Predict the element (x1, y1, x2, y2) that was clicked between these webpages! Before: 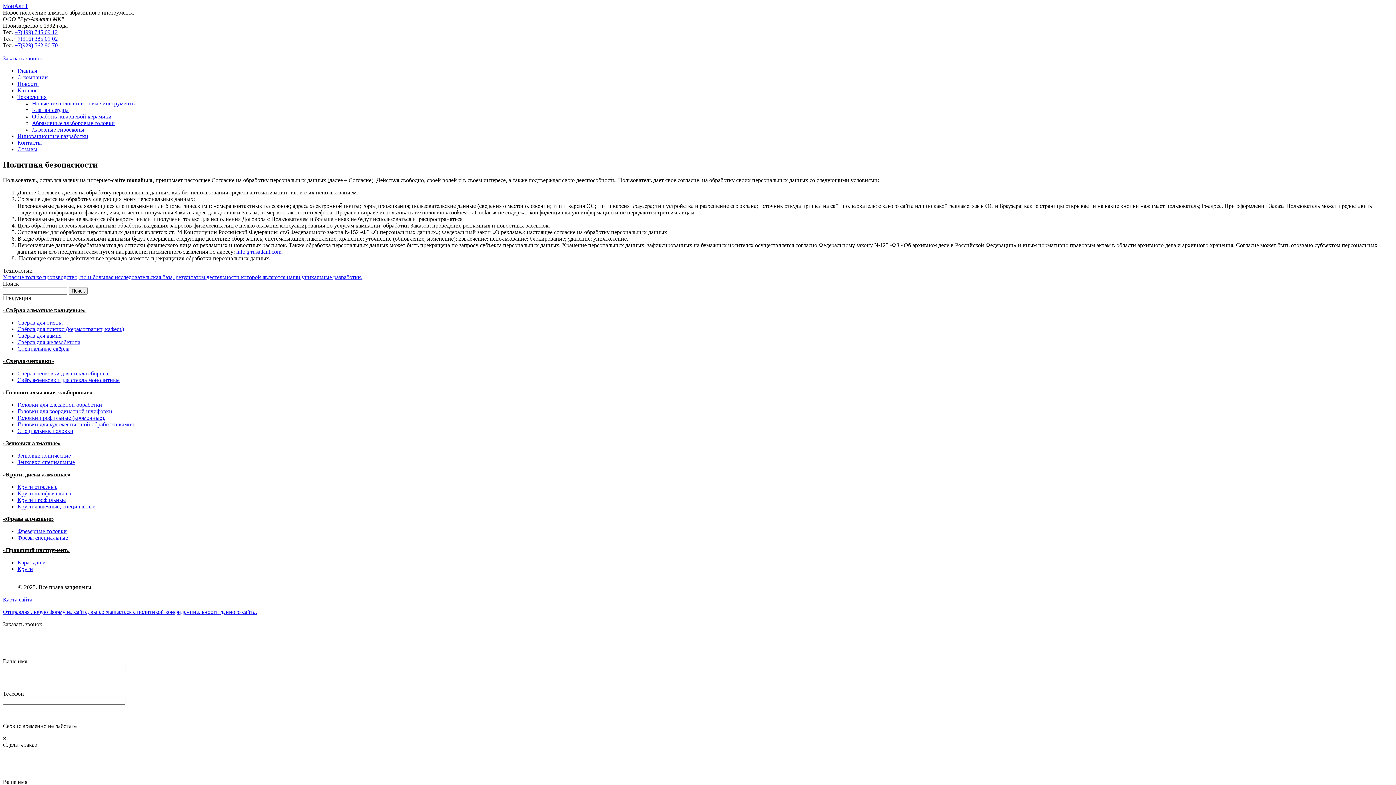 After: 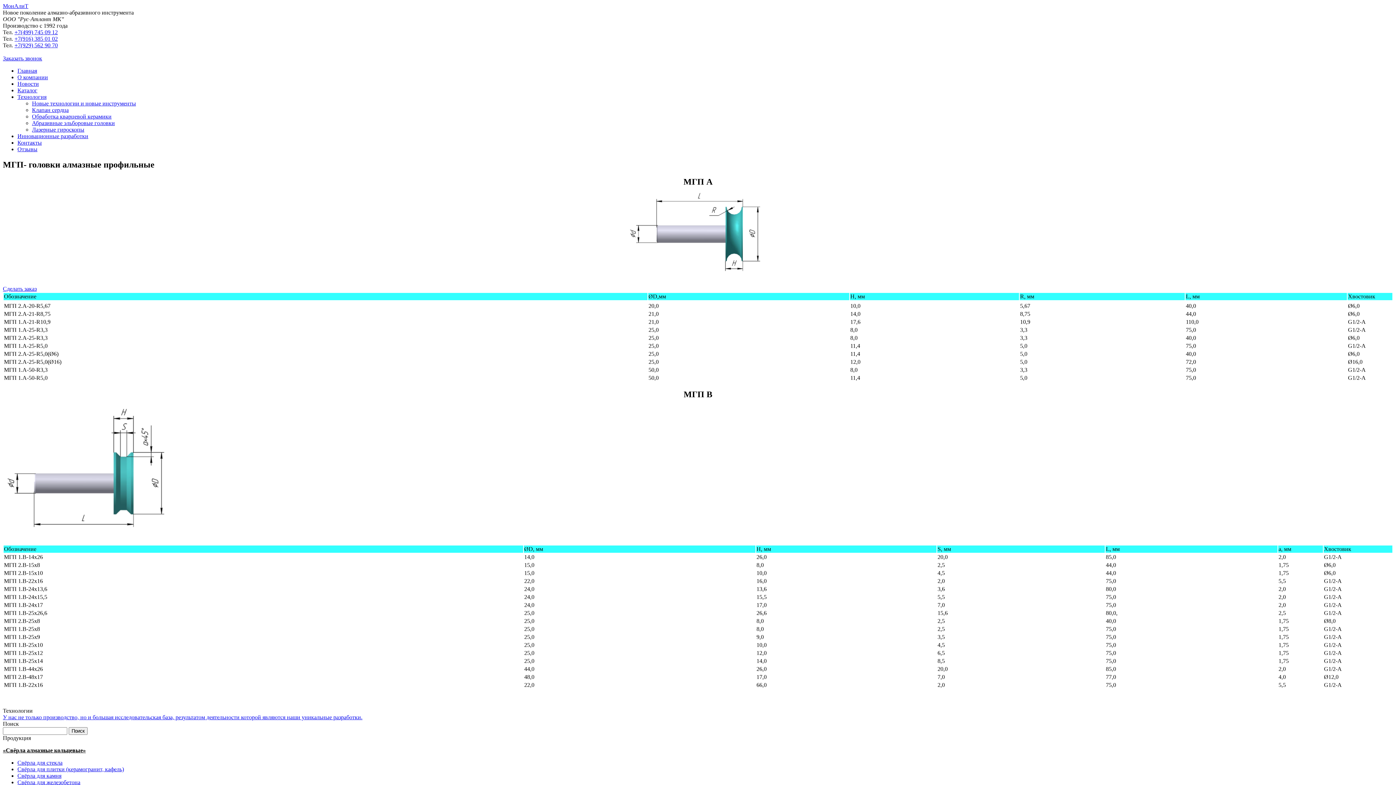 Action: label: Головки профильные (кромочные). bbox: (17, 414, 105, 421)